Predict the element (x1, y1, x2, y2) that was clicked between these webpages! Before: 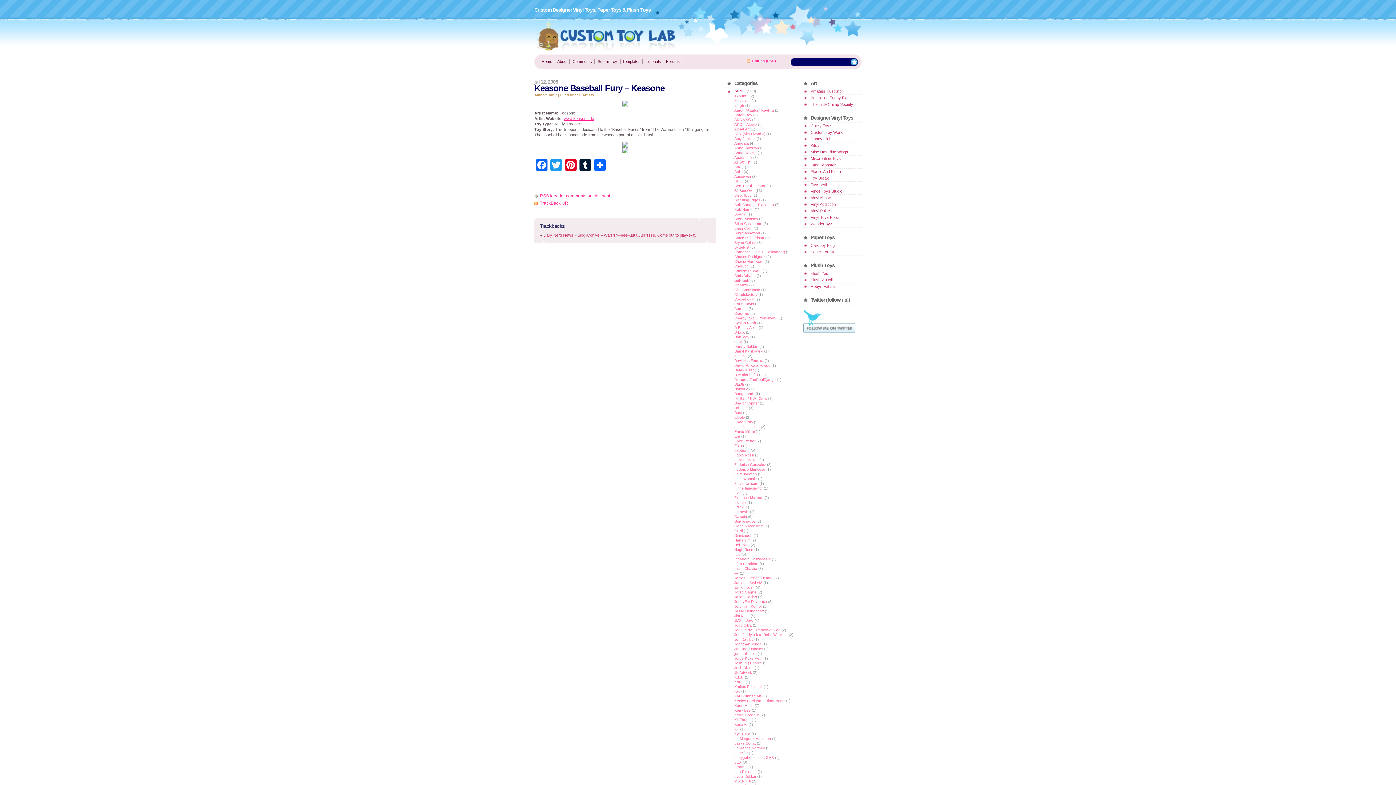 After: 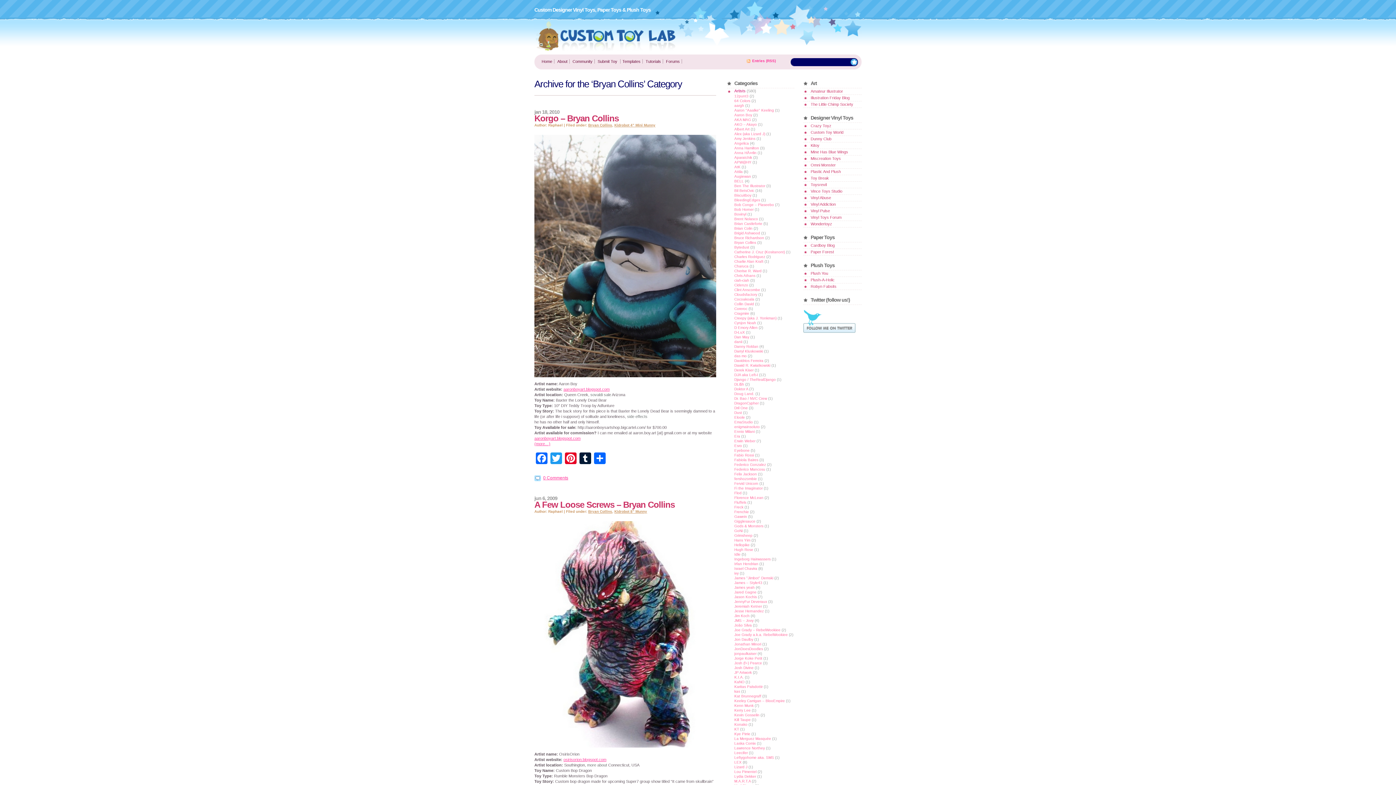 Action: label: Bryan Collins bbox: (734, 240, 756, 244)